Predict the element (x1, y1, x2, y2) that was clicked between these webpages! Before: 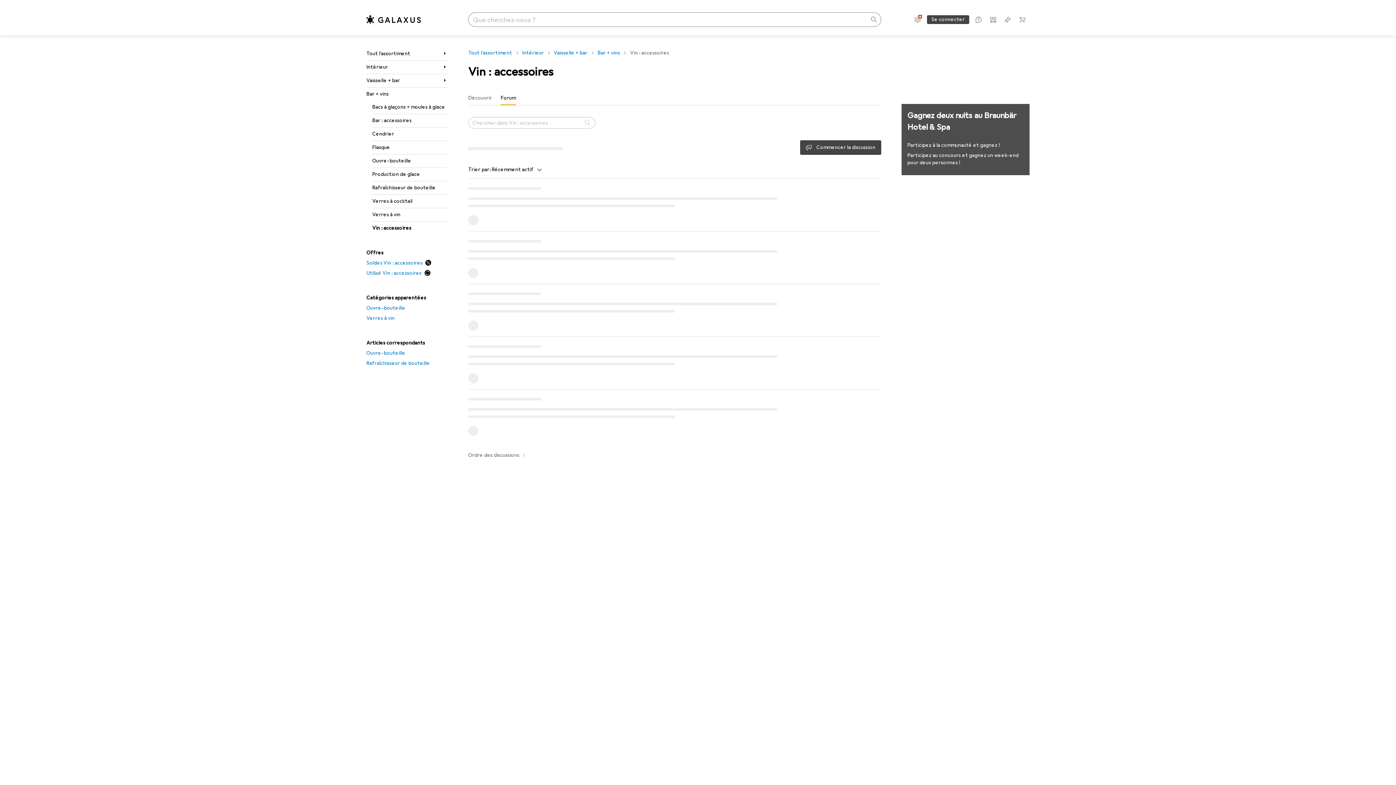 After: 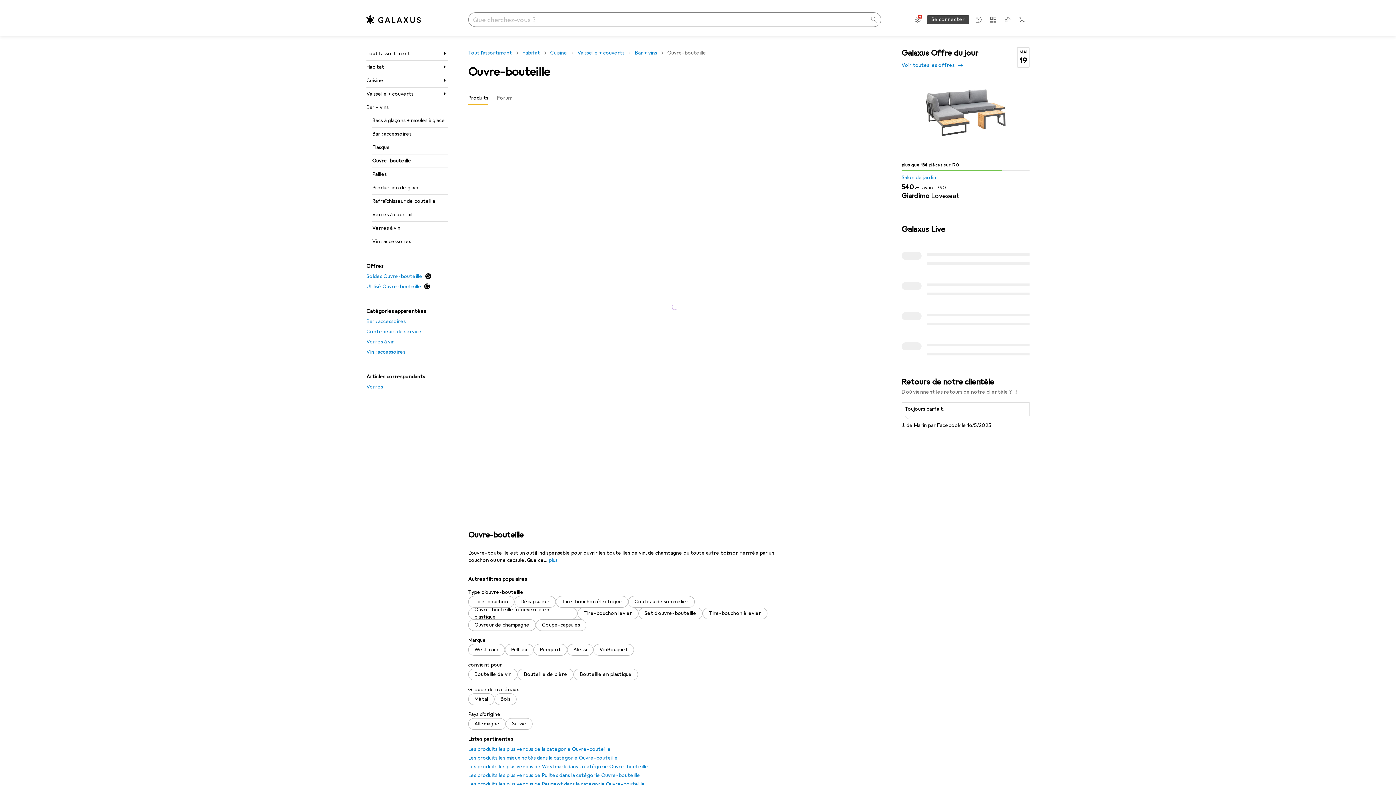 Action: bbox: (366, 303, 448, 313) label: Ouvre-bouteille